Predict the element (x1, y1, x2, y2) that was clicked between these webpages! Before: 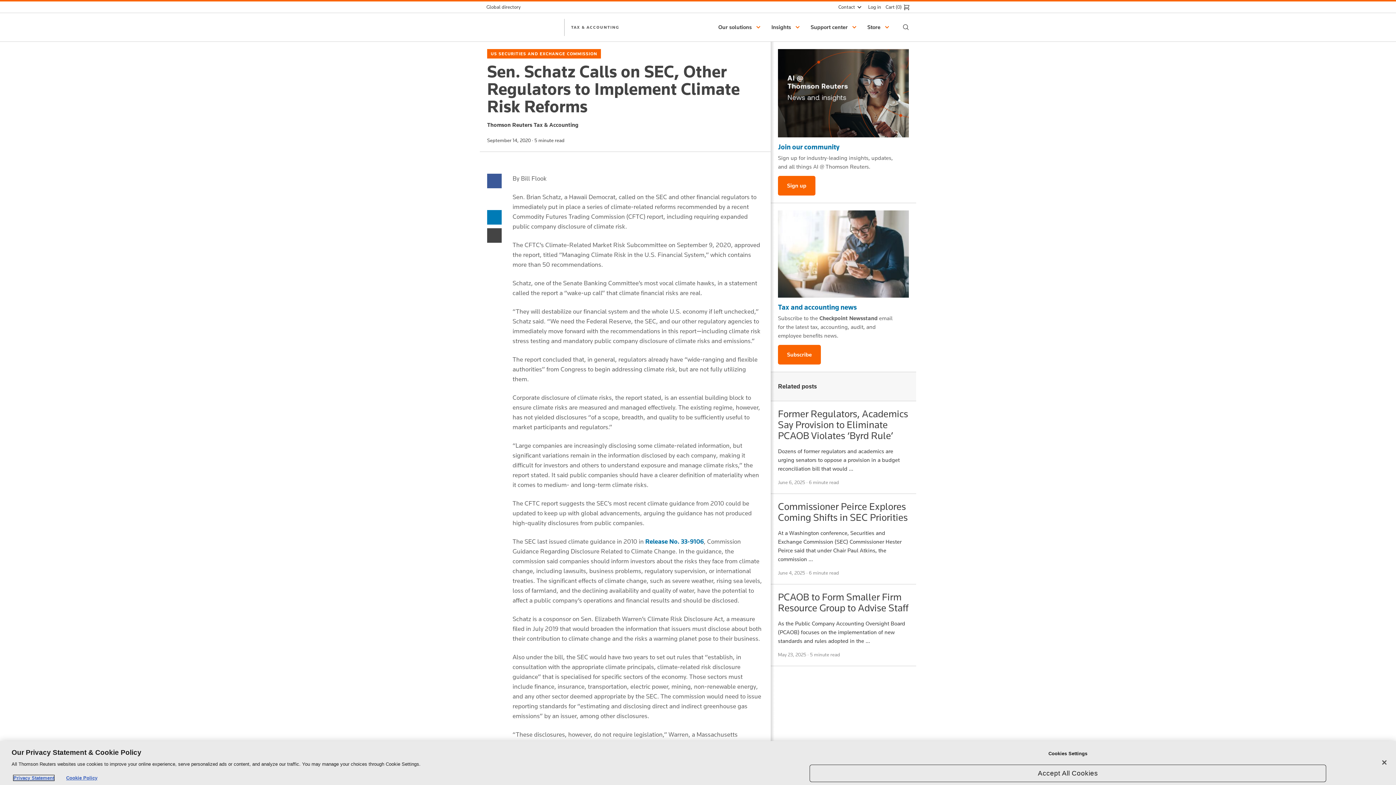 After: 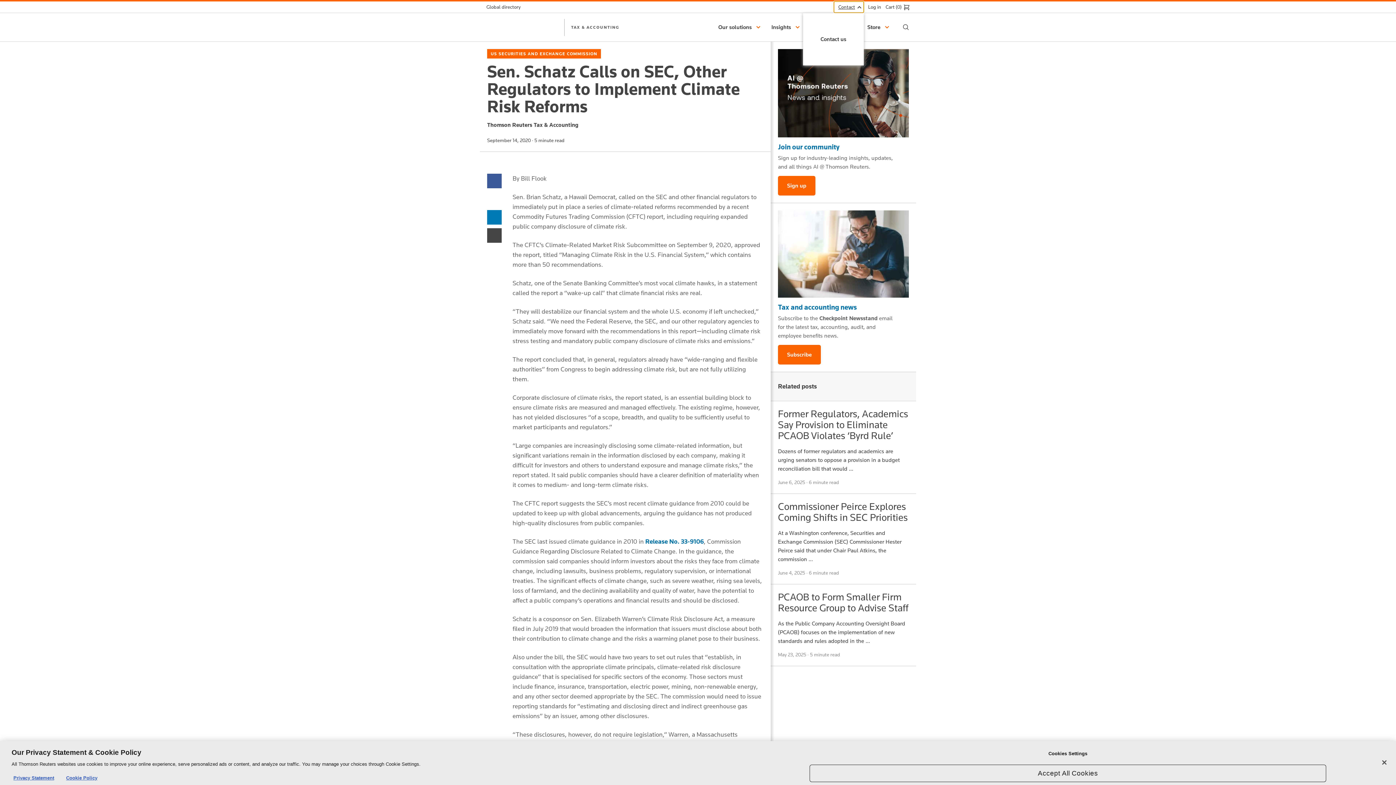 Action: label: Contact bbox: (834, 1, 864, 12)